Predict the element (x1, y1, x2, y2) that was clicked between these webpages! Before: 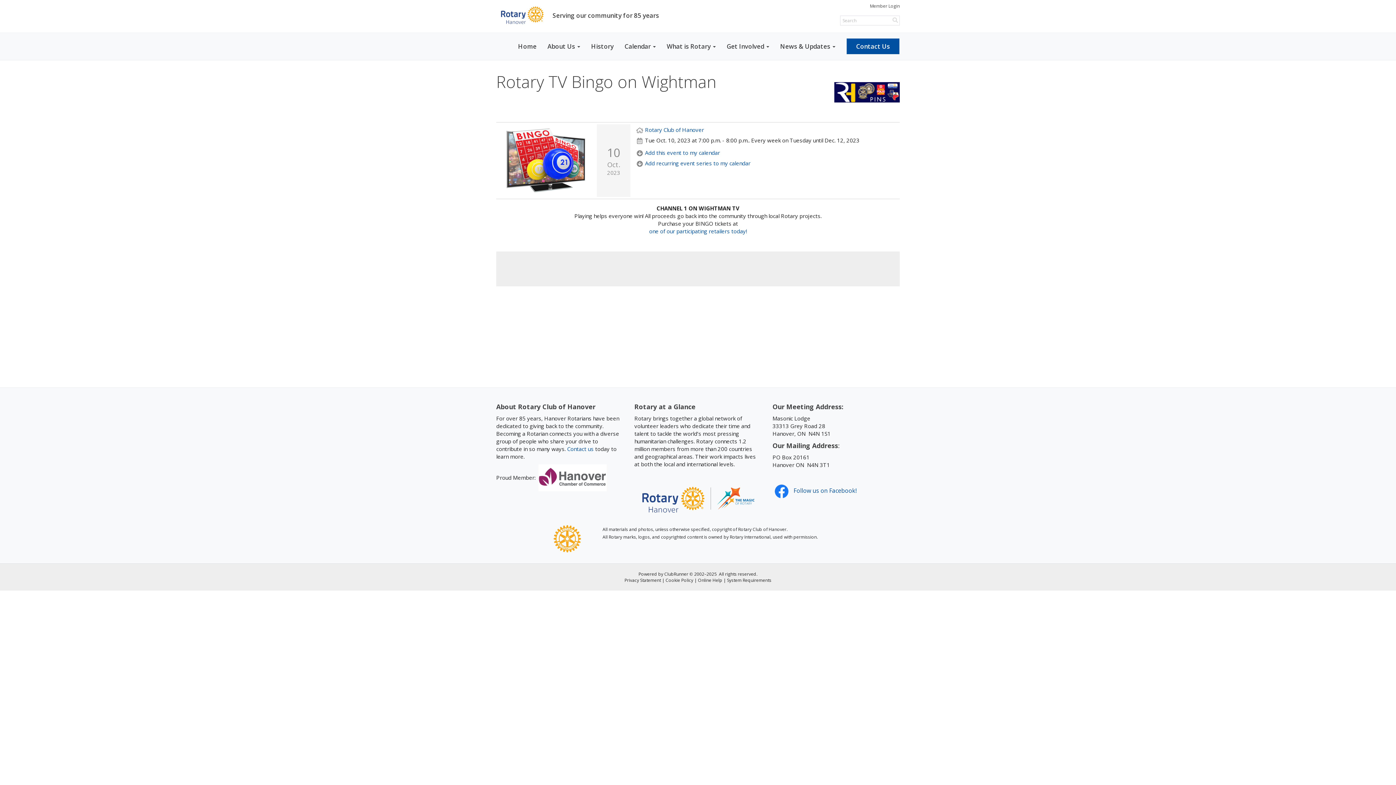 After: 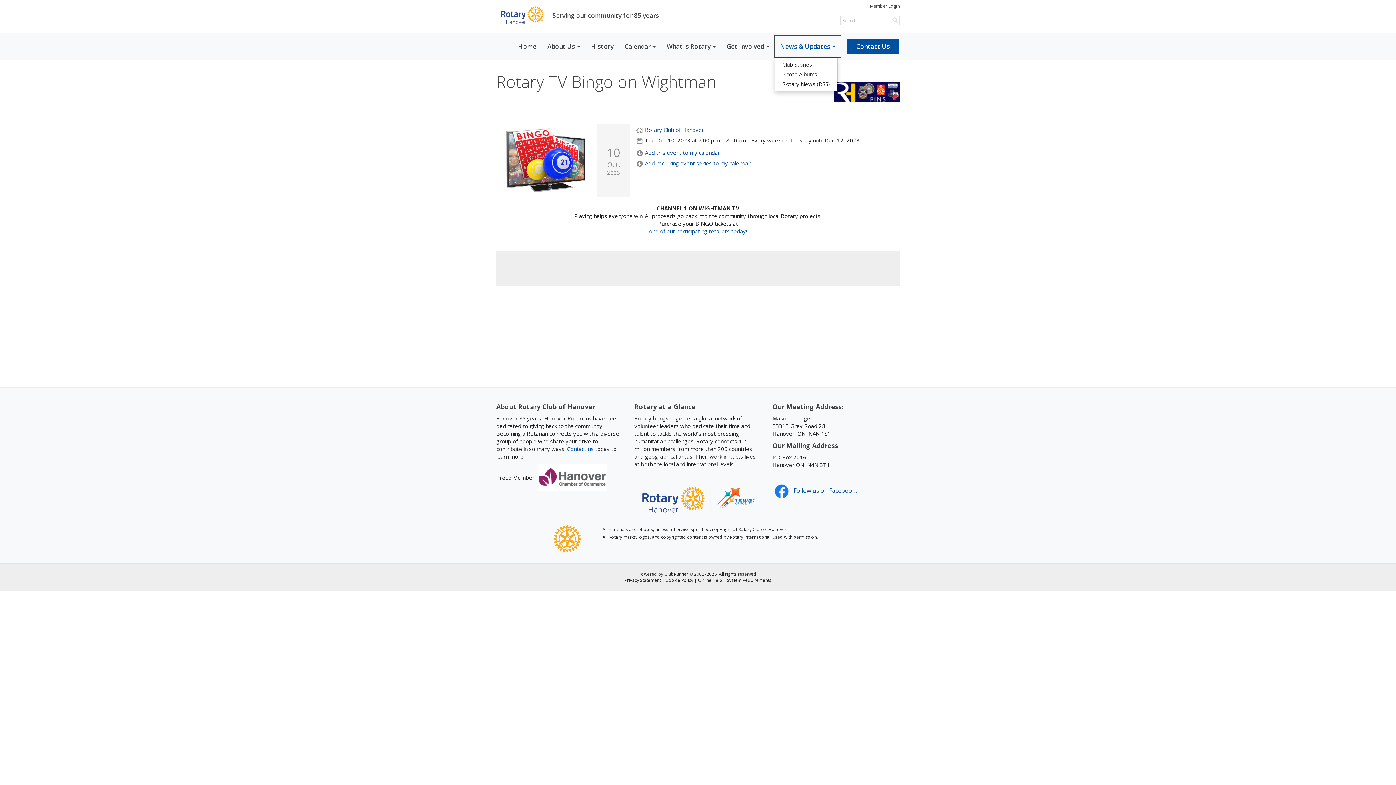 Action: label: News & Updates bbox: (774, 35, 841, 57)